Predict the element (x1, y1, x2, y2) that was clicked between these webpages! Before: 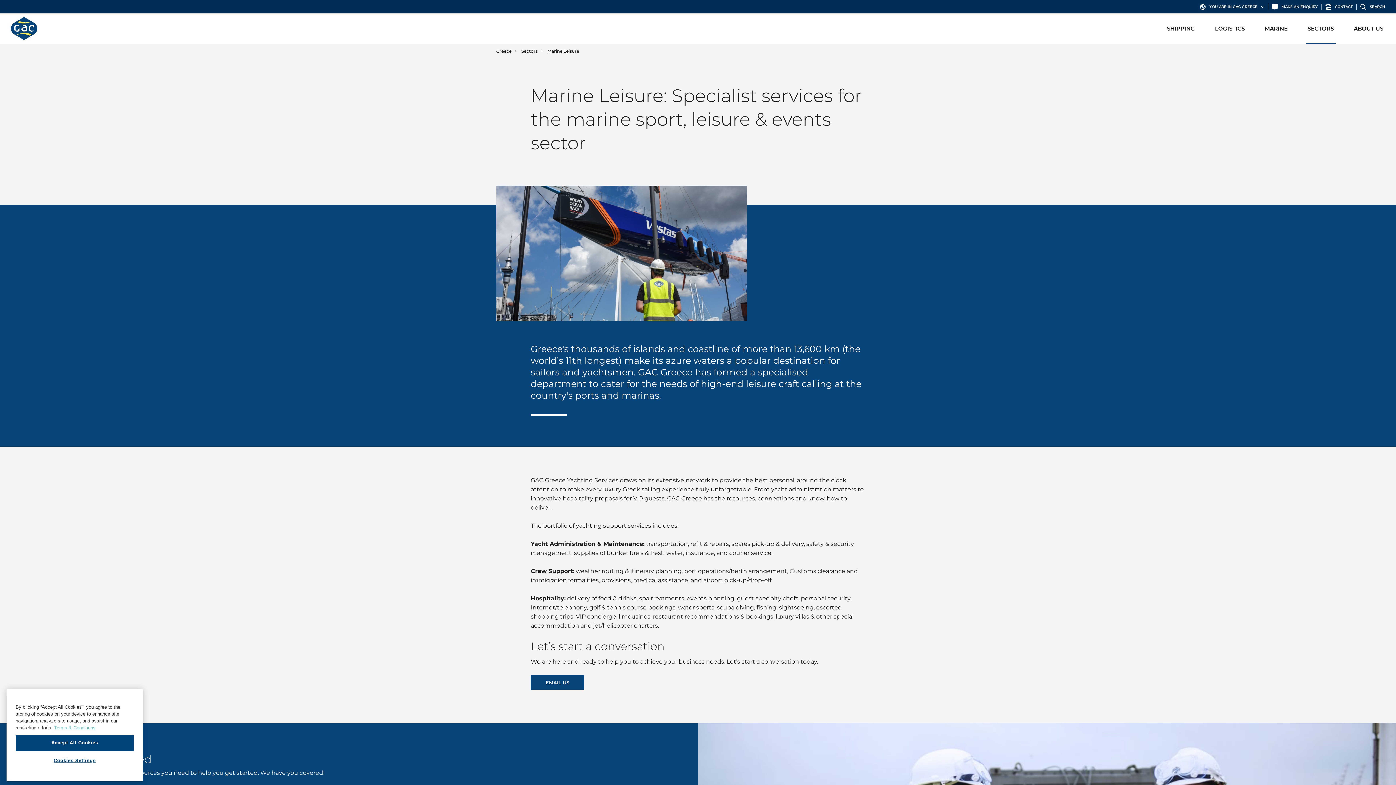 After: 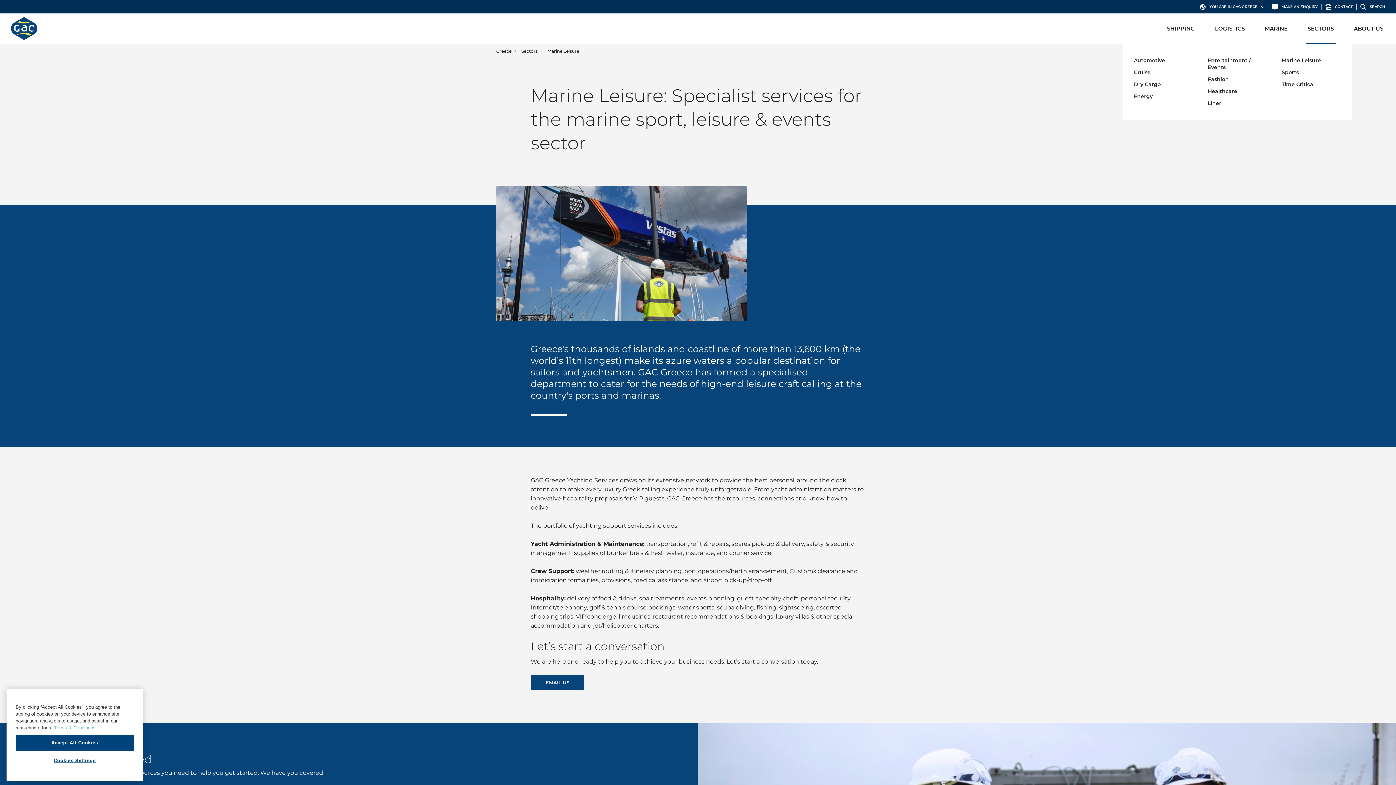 Action: label: SECTORS bbox: (1306, 16, 1336, 40)